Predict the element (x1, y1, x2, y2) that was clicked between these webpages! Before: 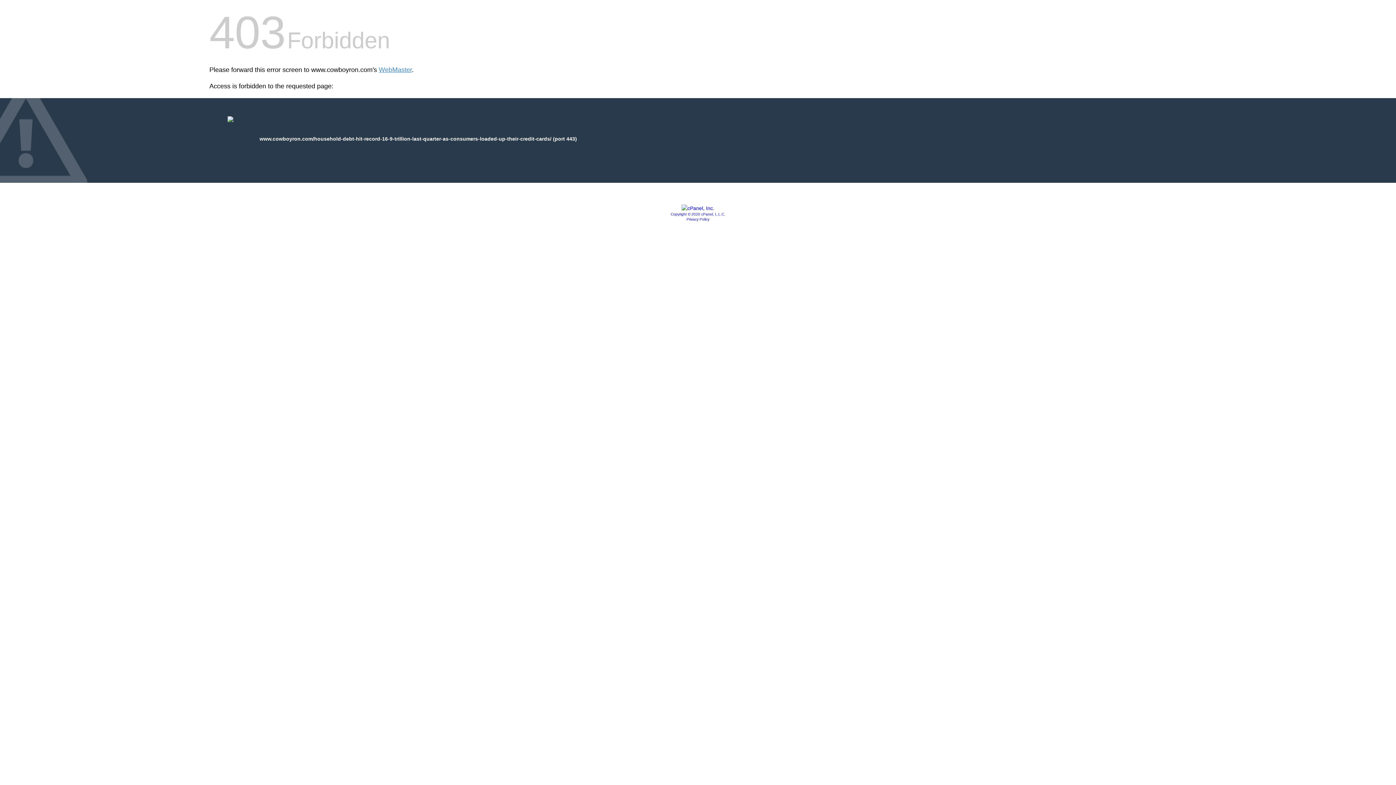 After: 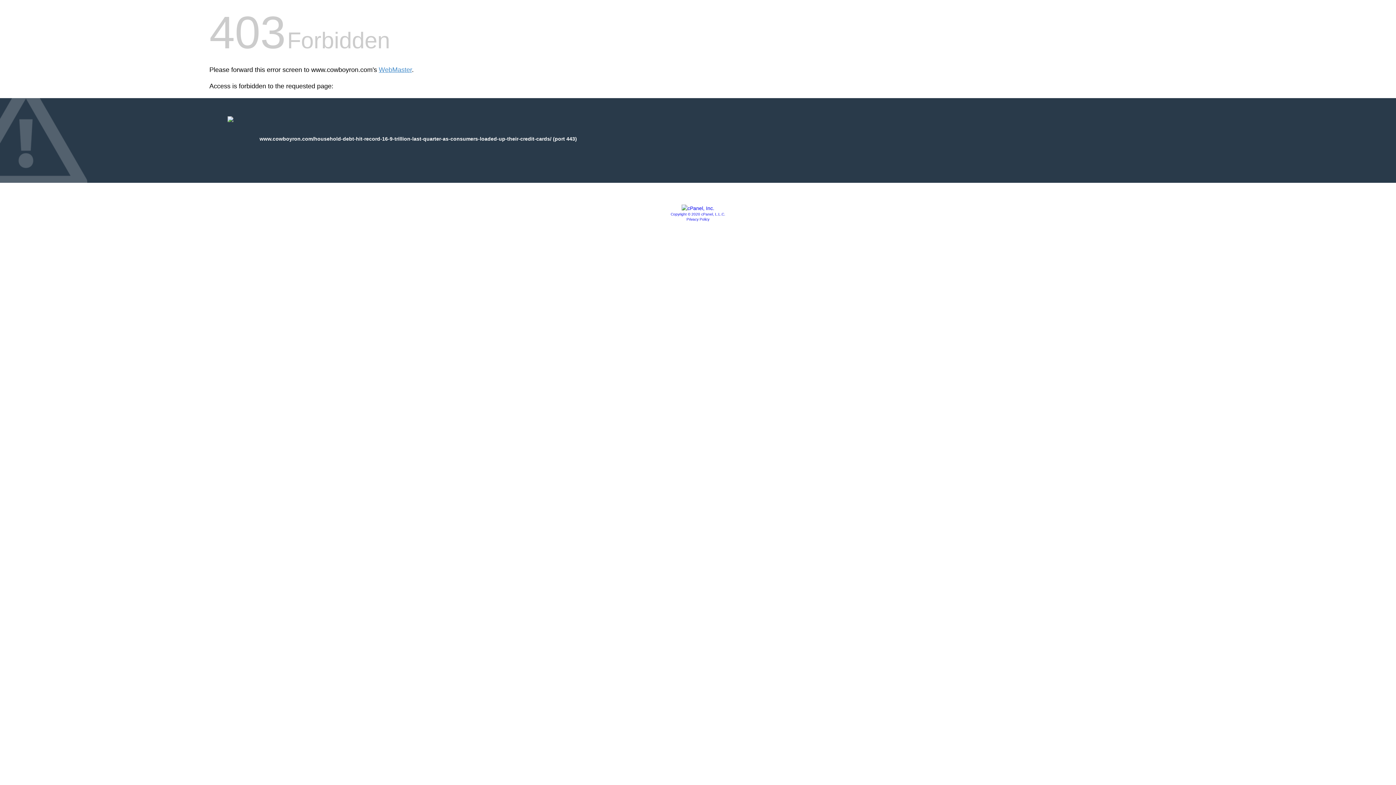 Action: bbox: (681, 205, 714, 211)